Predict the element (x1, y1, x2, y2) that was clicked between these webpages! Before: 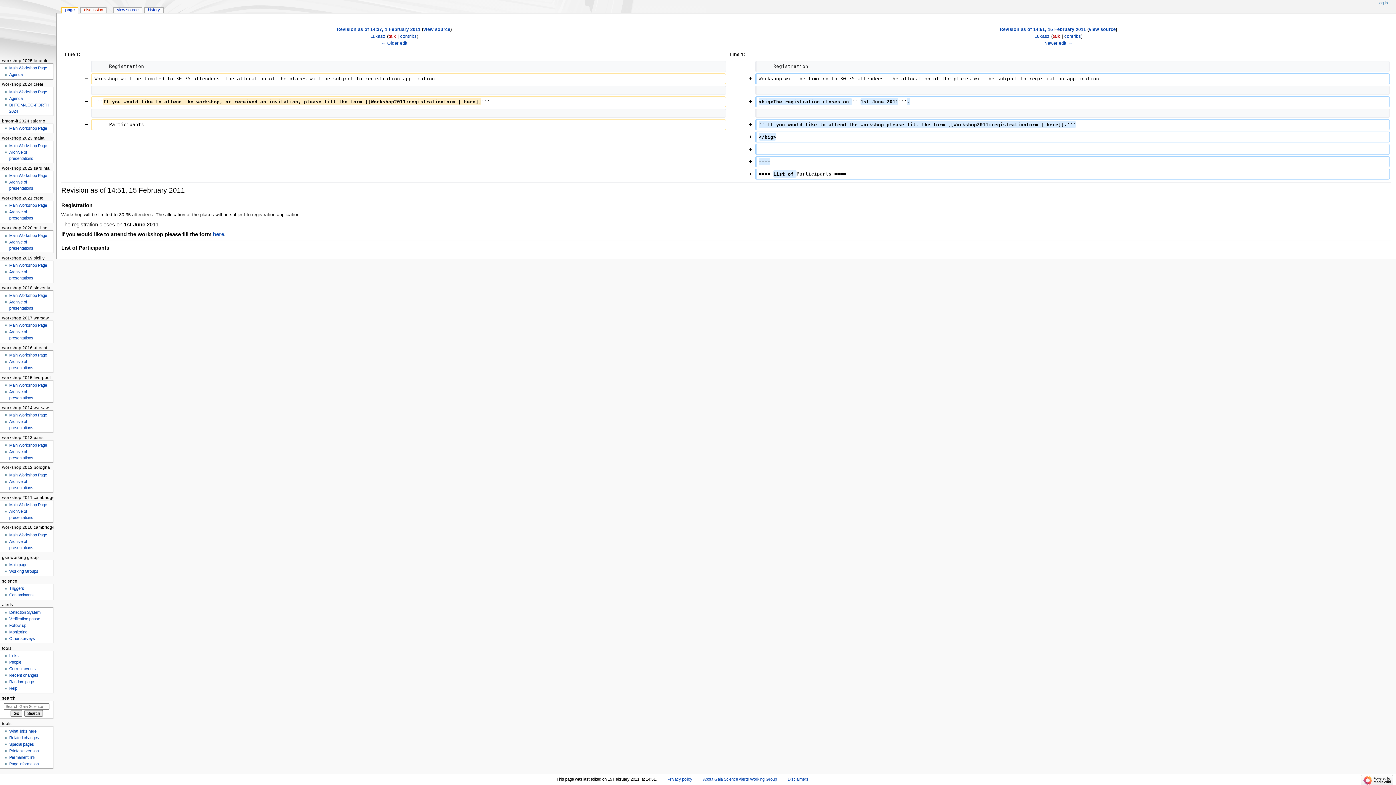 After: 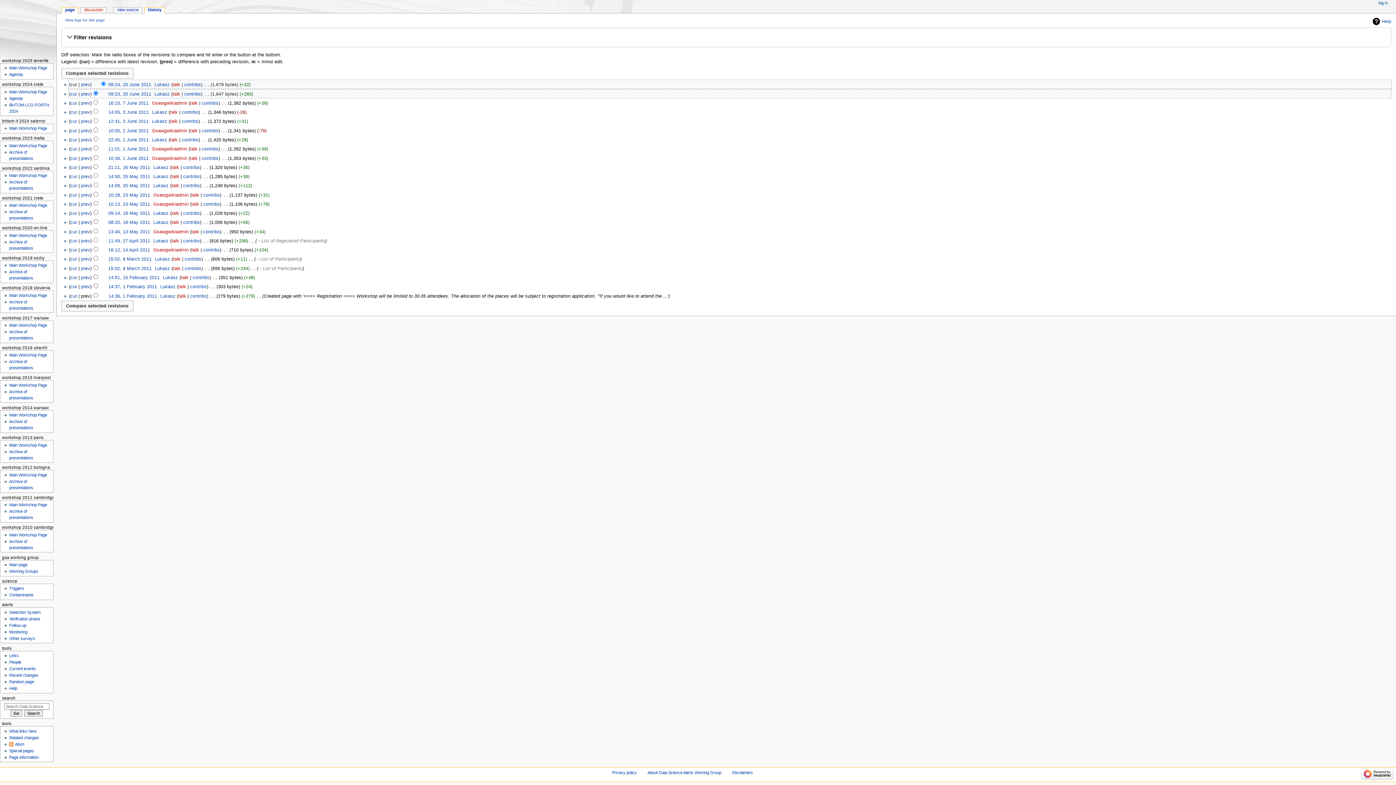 Action: bbox: (144, 7, 163, 13) label: history